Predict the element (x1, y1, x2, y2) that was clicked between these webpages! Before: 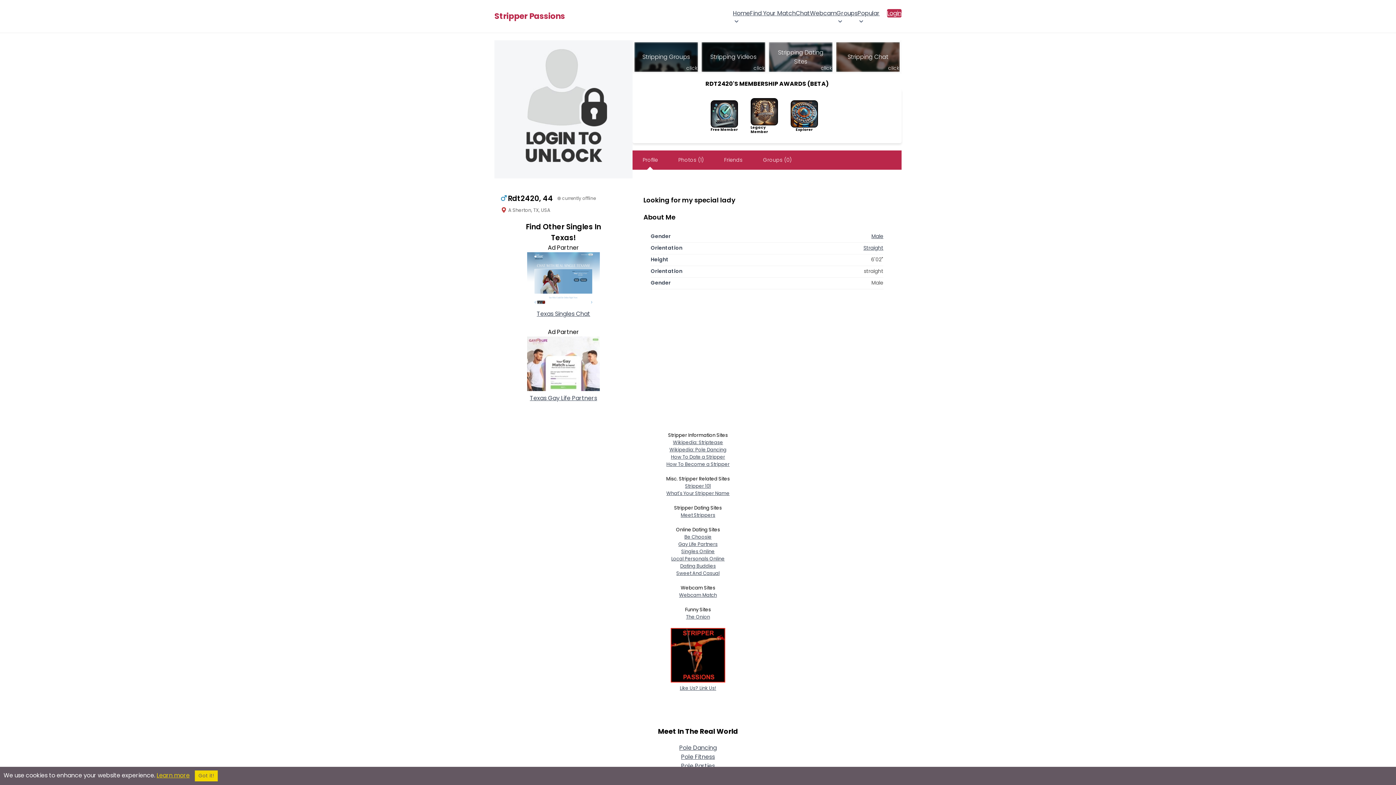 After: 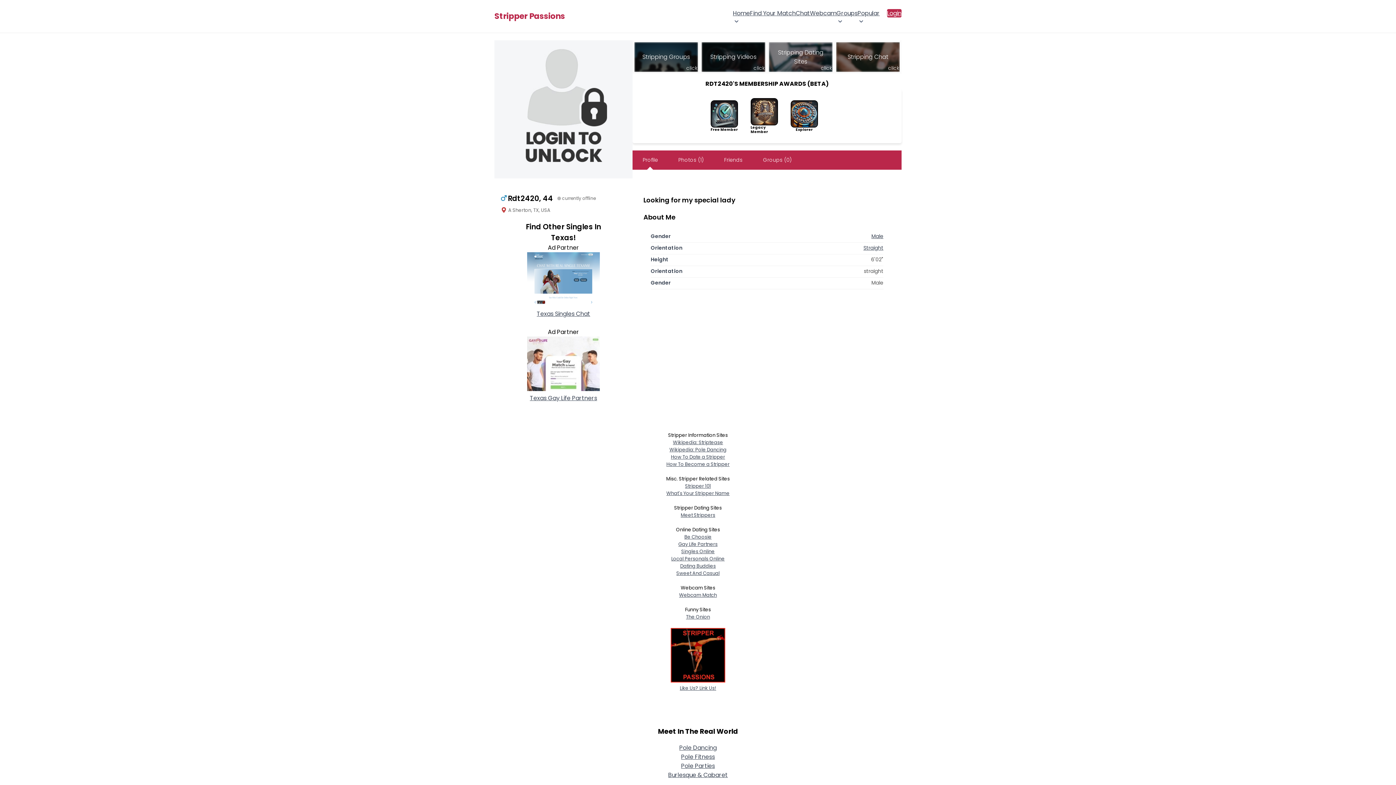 Action: bbox: (194, 770, 217, 781) label: Got it!